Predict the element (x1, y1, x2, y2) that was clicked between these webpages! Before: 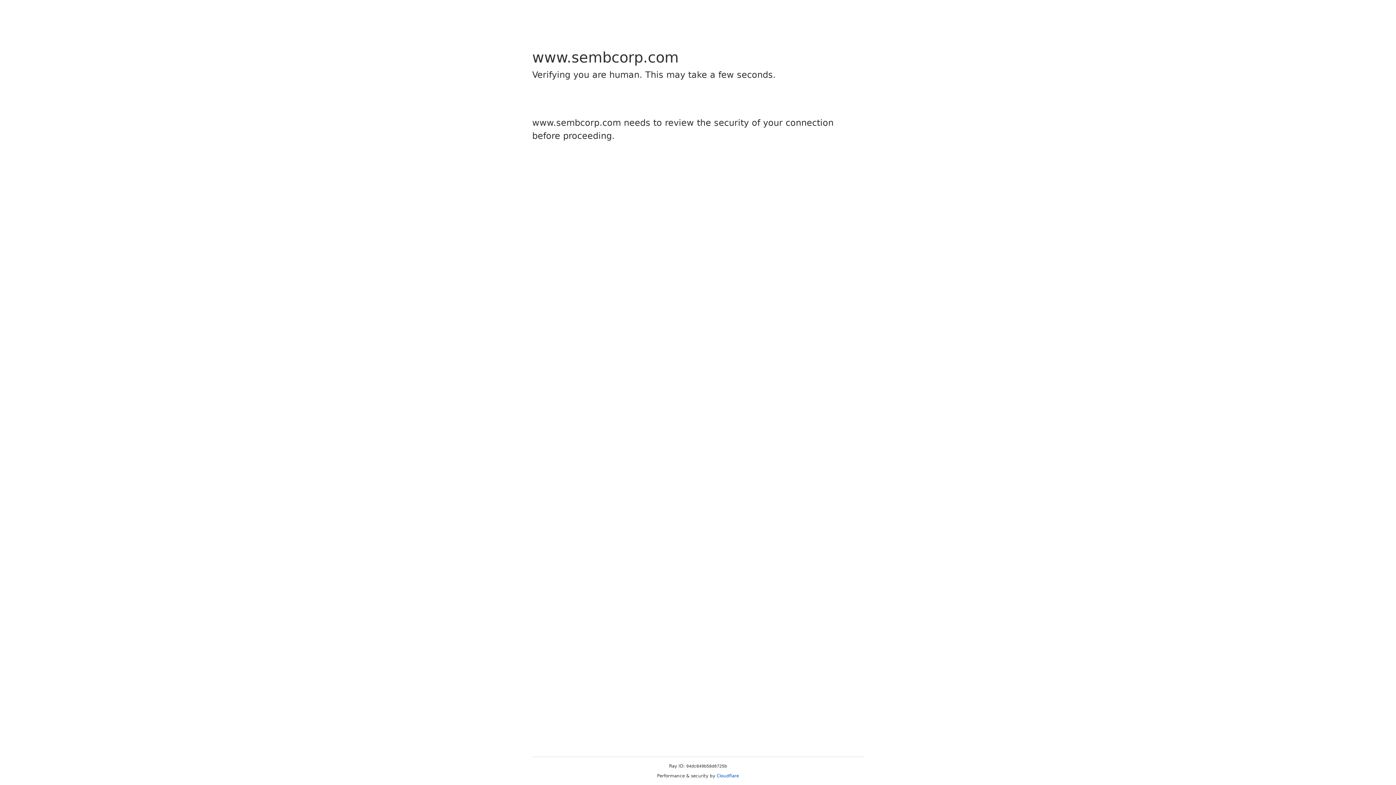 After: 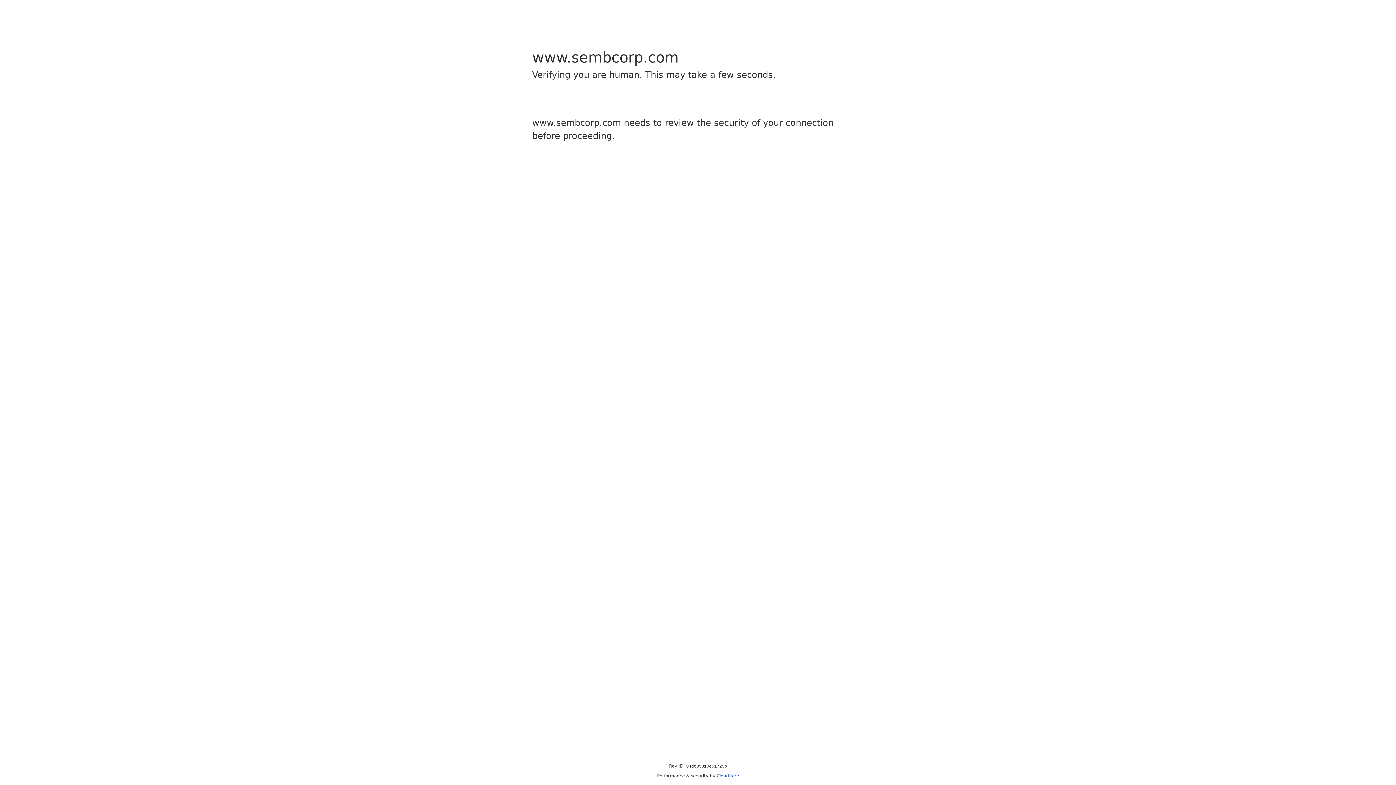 Action: bbox: (716, 773, 739, 778) label: Cloudflare